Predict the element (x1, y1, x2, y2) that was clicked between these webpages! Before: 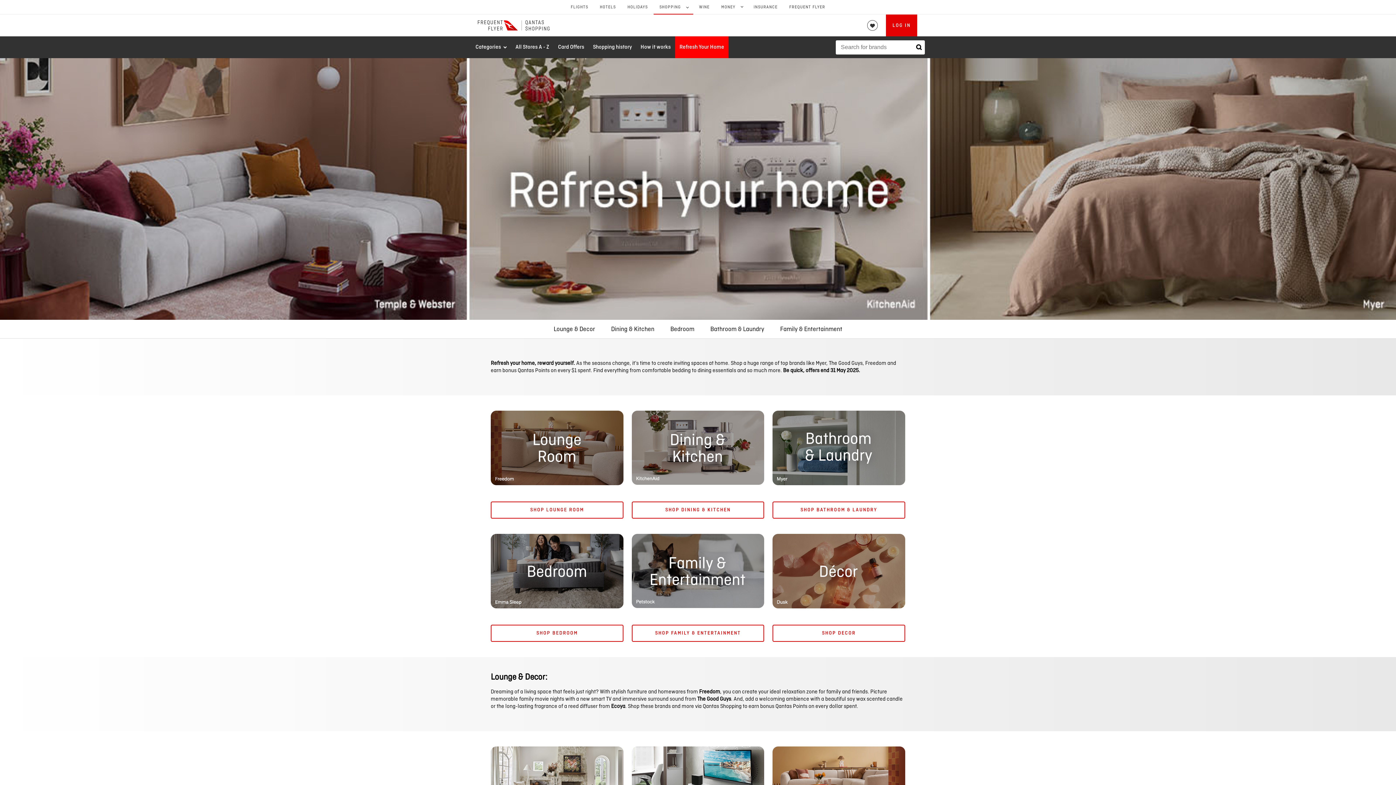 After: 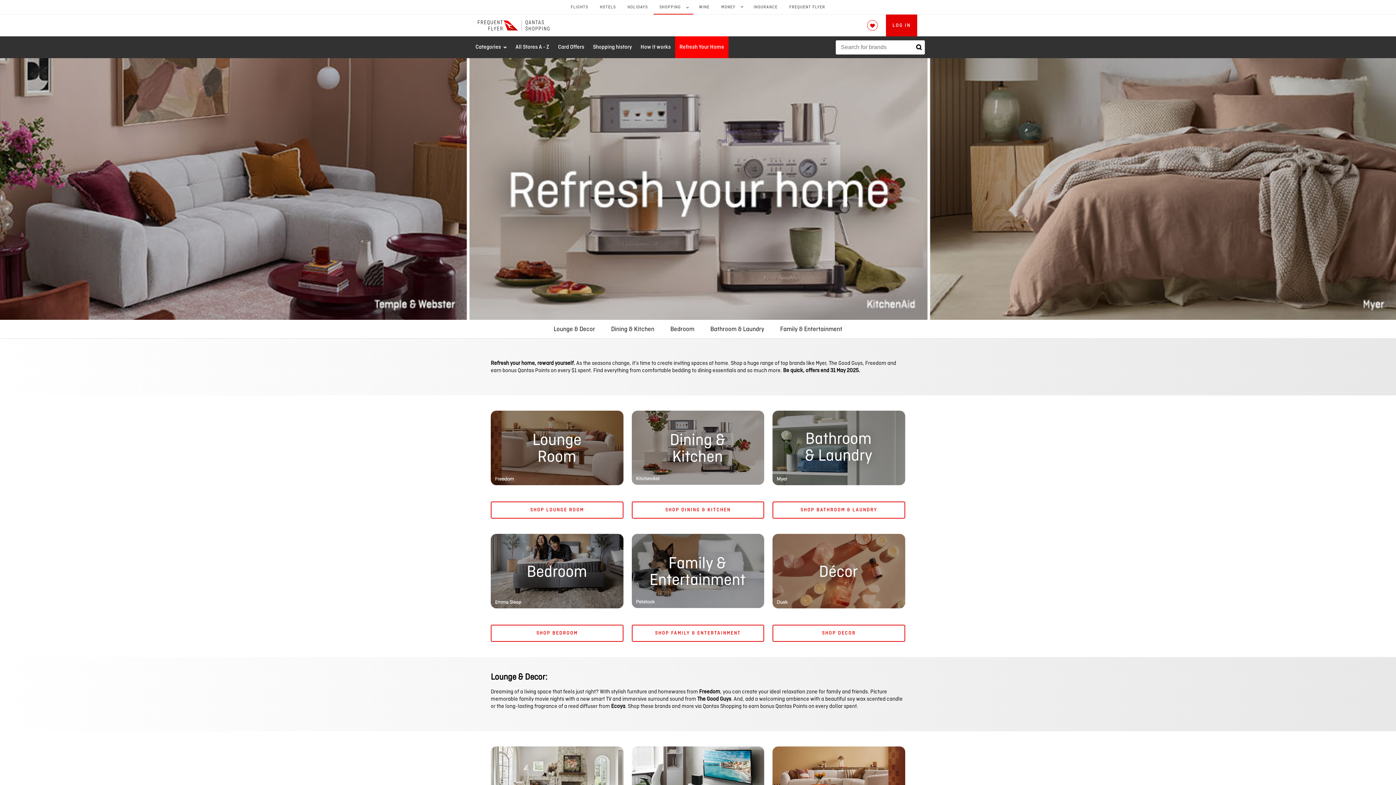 Action: bbox: (867, 21, 878, 29)